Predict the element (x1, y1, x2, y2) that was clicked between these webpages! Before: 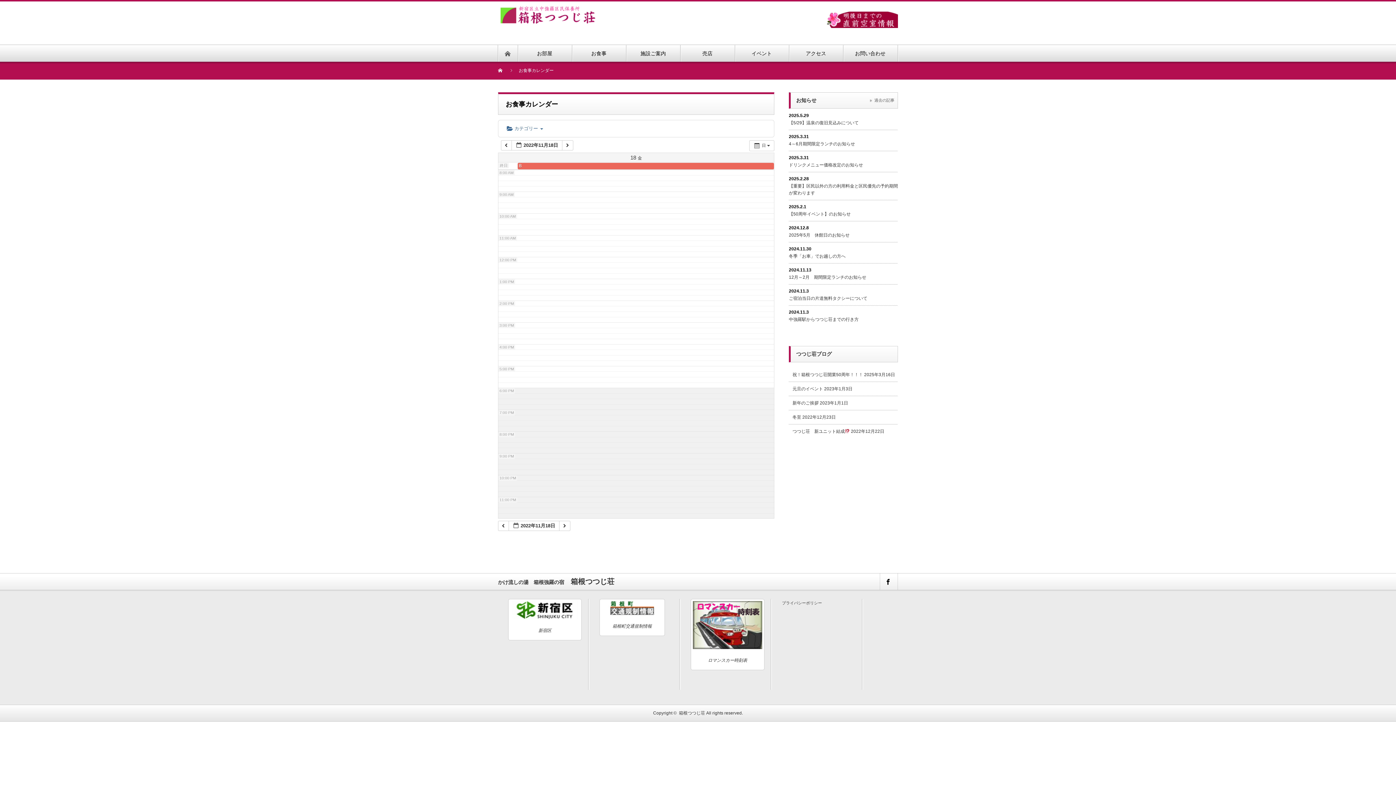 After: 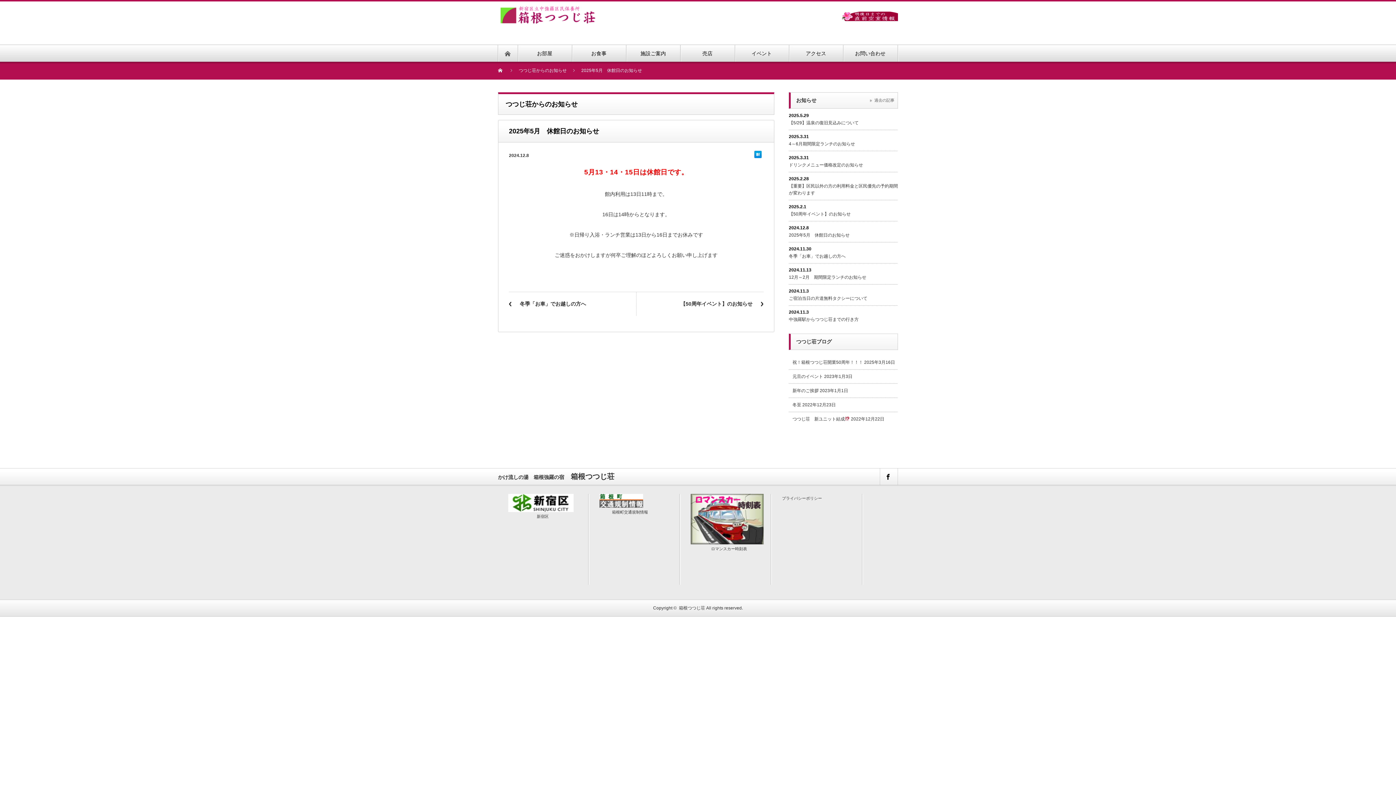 Action: label: 2025年5月　休館日のお知らせ bbox: (789, 232, 849, 237)